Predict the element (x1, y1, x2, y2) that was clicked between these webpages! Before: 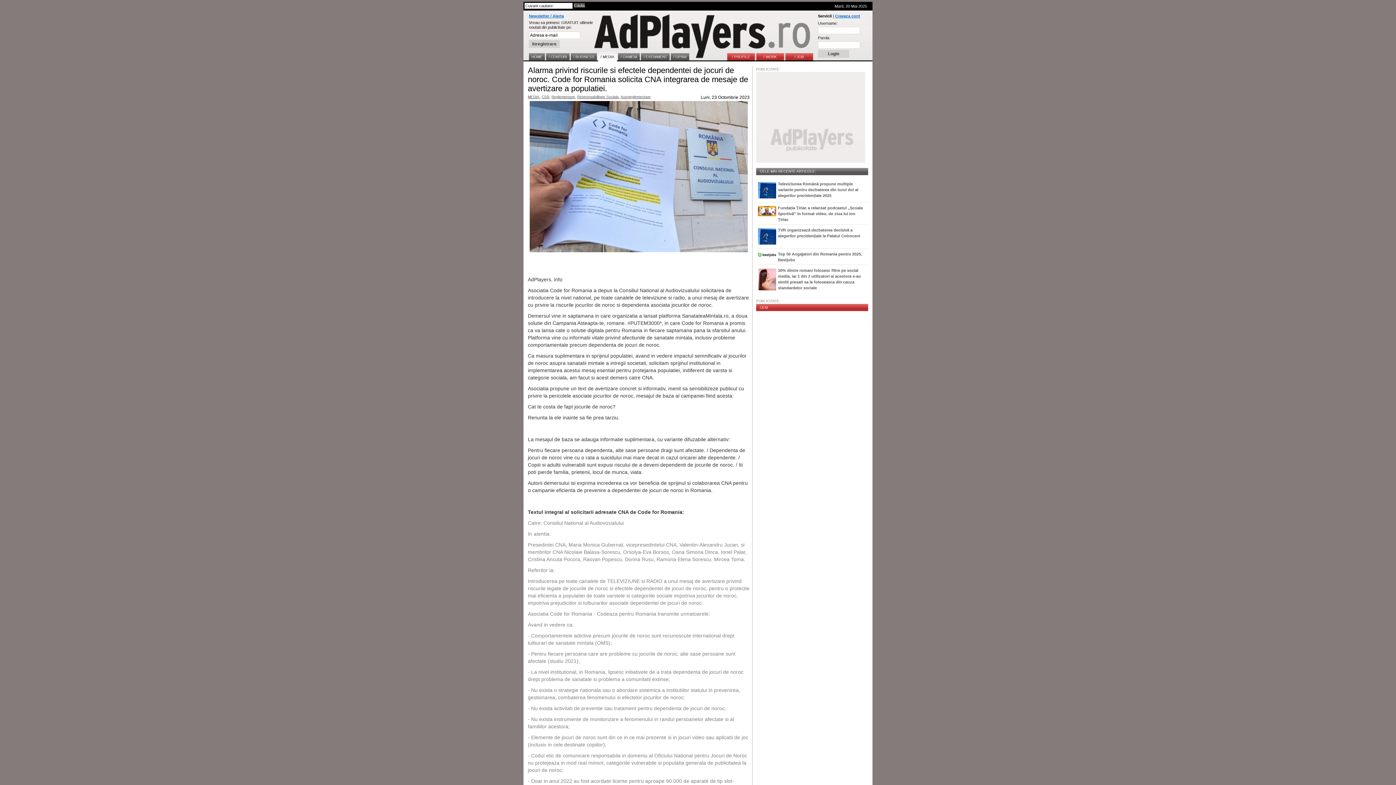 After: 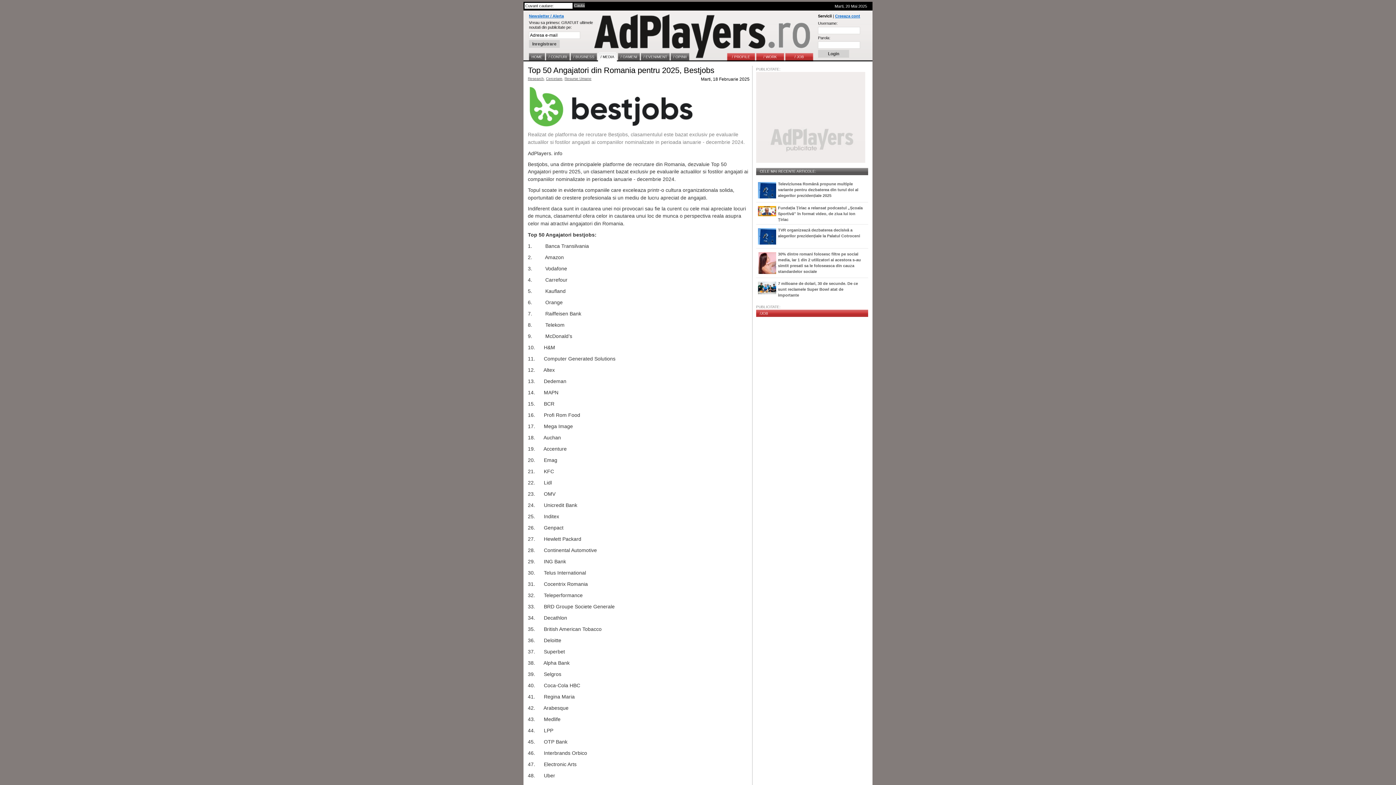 Action: bbox: (756, 250, 778, 258)